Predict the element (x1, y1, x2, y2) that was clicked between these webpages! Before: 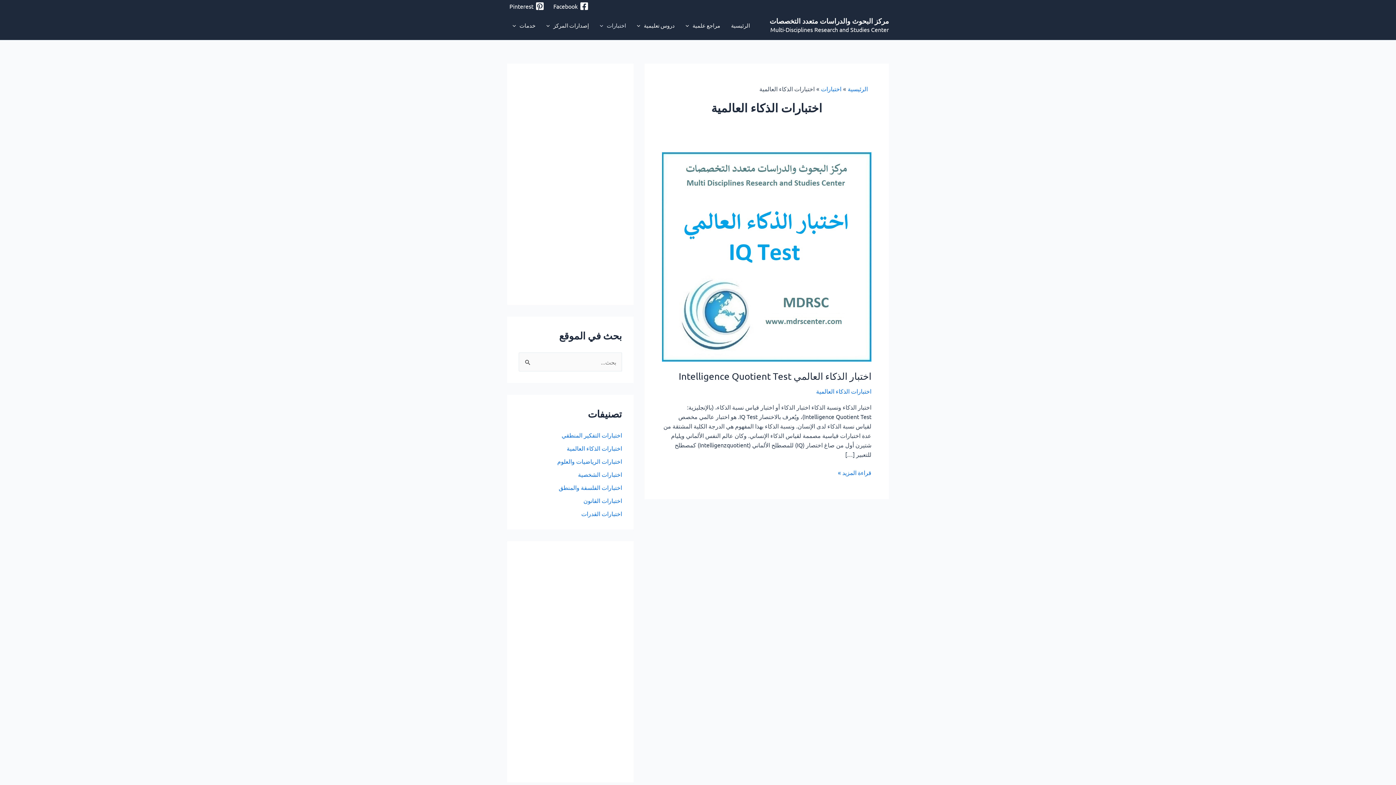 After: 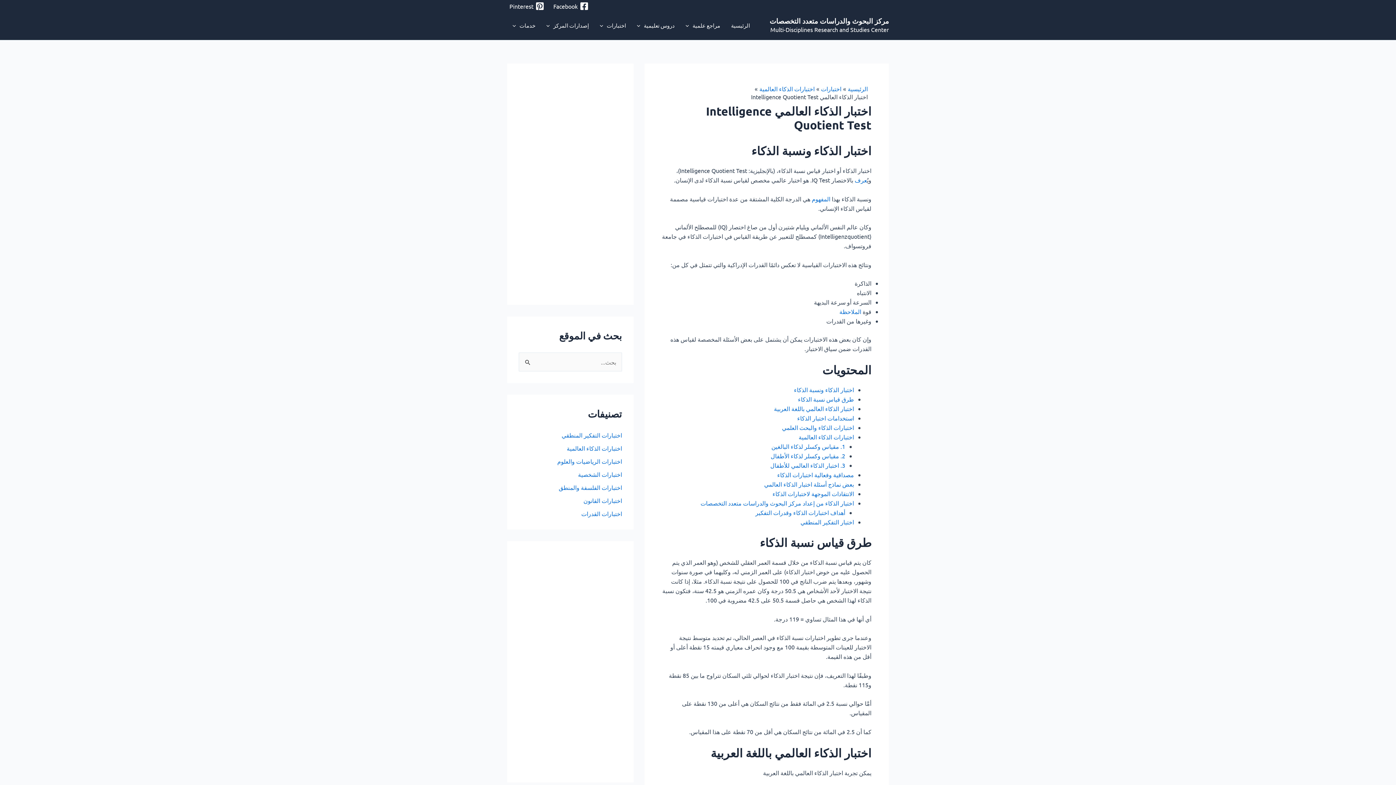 Action: label: Read: اختبار الذكاء العالمي Intelligence Quotient Test bbox: (662, 252, 871, 259)